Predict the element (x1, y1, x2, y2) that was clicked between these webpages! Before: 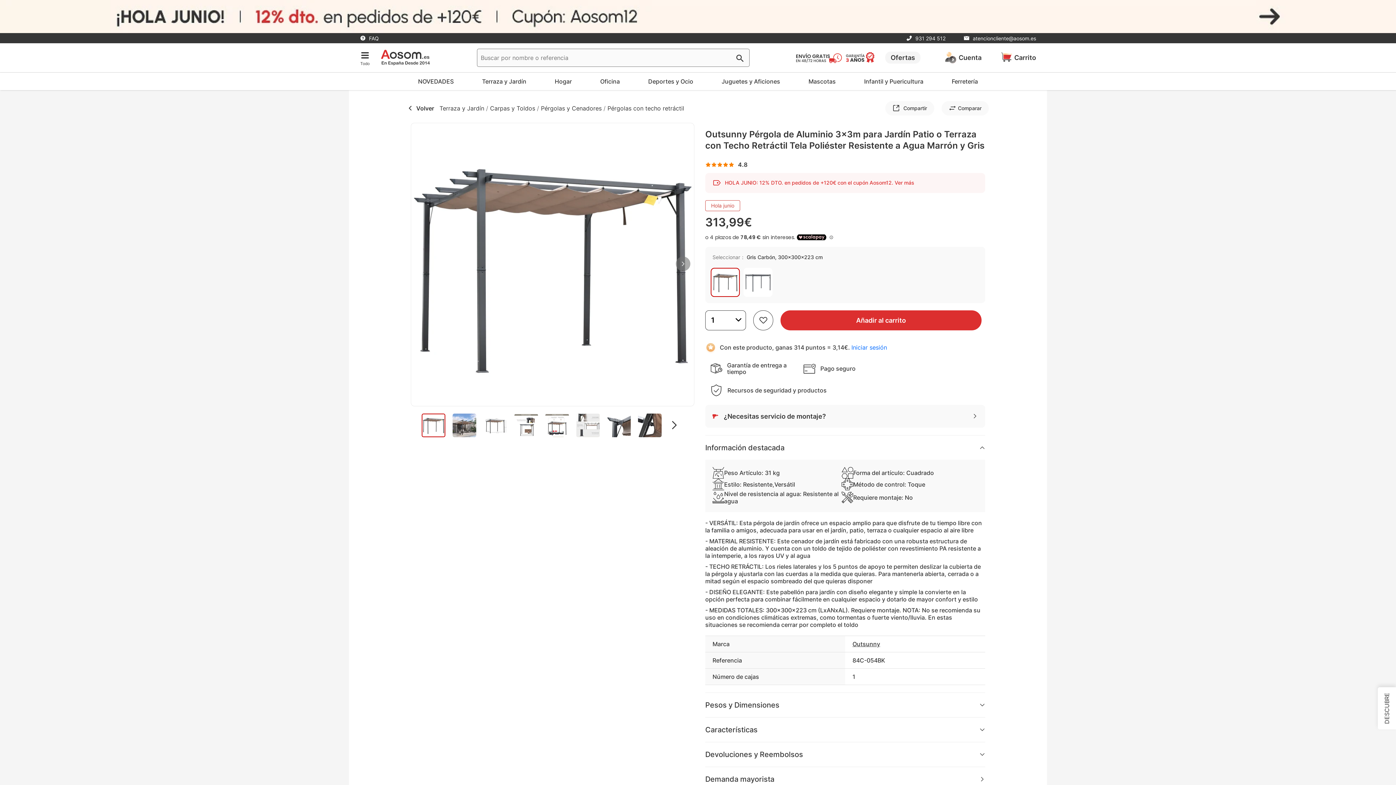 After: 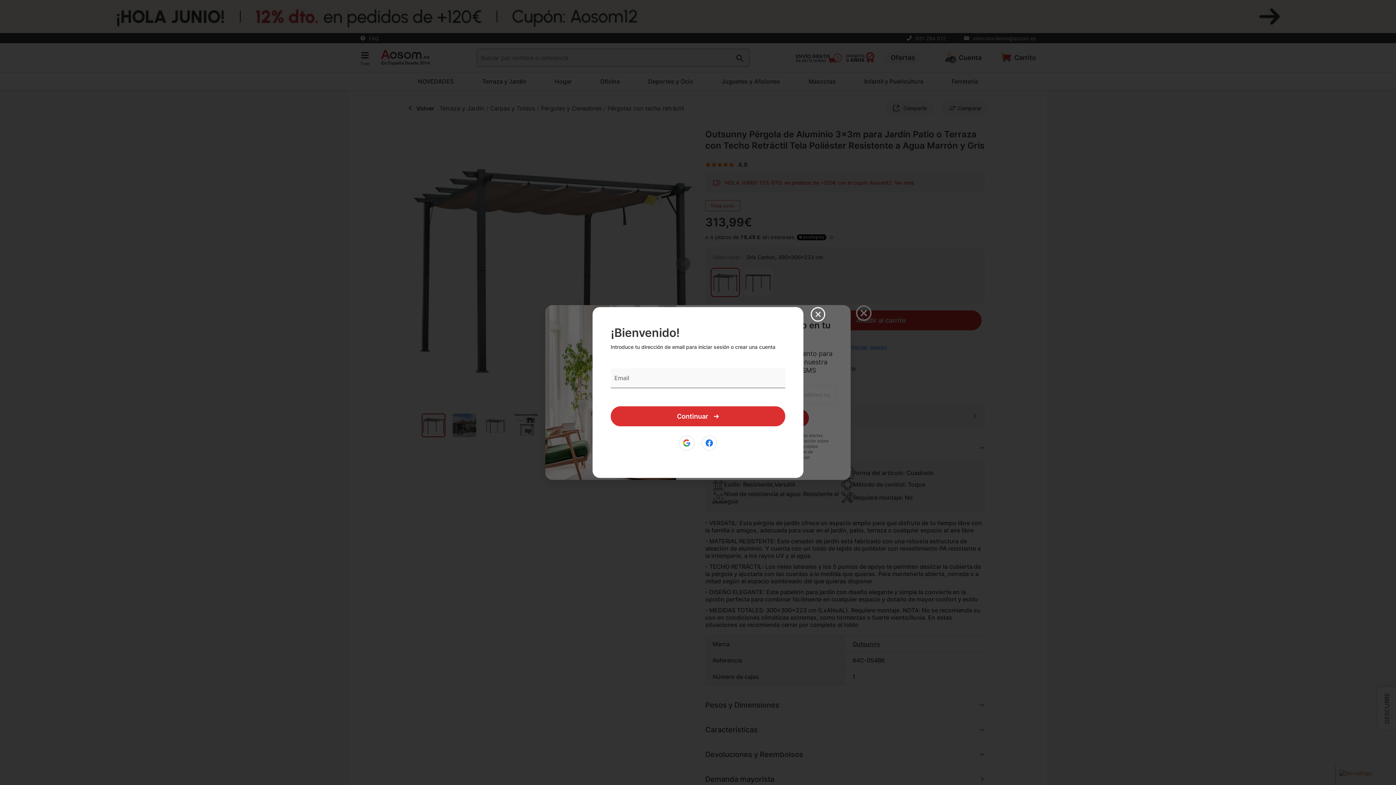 Action: bbox: (944, 51, 981, 64) label: Cerrar sesión